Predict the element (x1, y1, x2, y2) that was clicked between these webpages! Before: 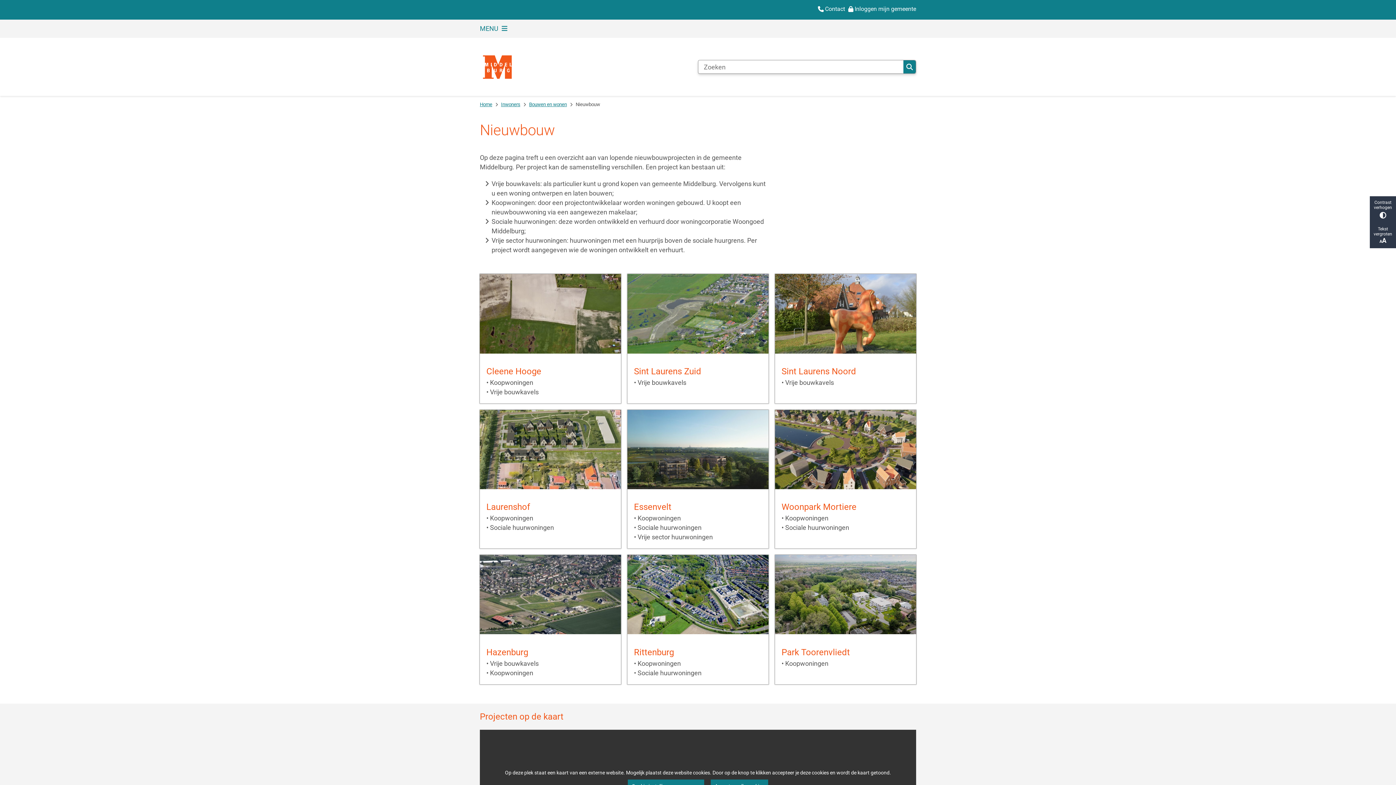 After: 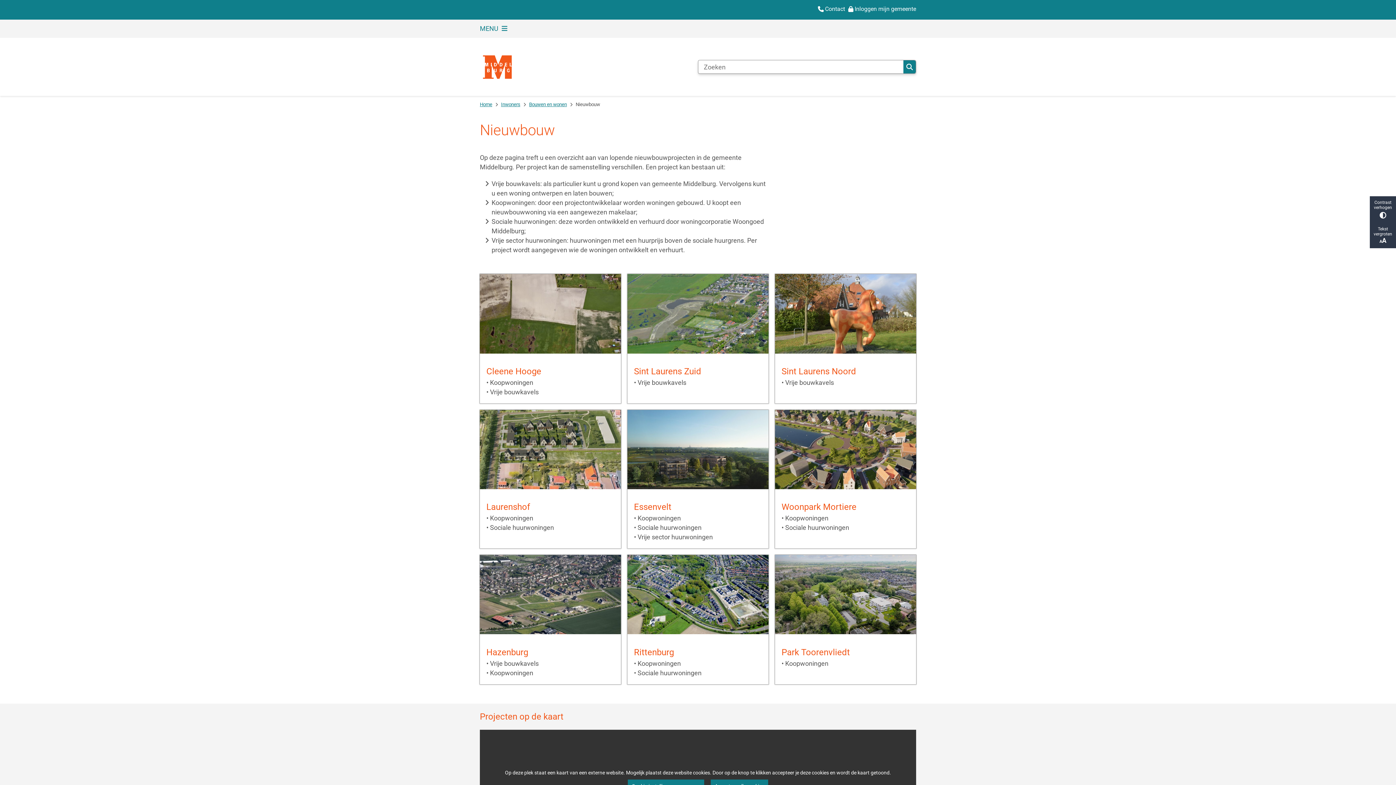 Action: label: Tekst vergroten bbox: (1370, 222, 1396, 248)